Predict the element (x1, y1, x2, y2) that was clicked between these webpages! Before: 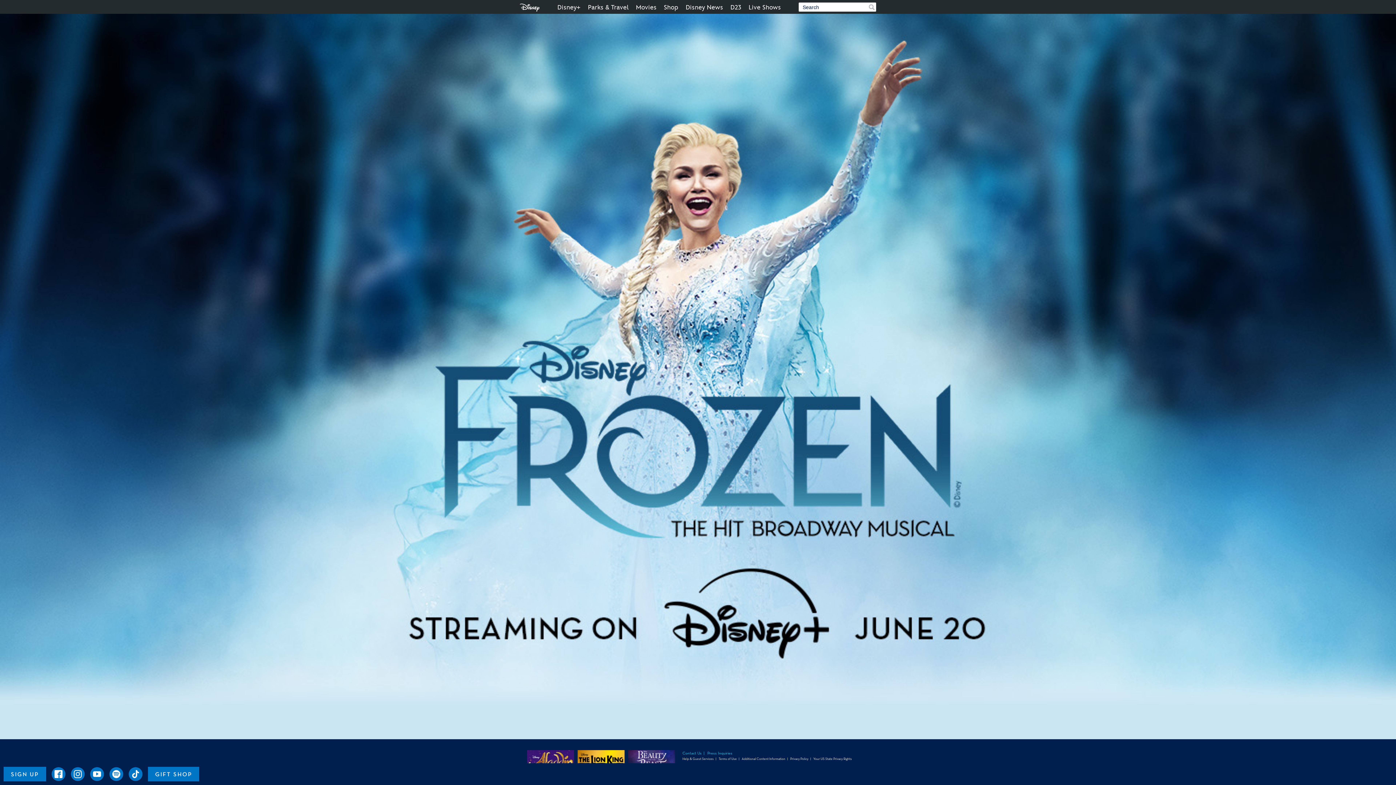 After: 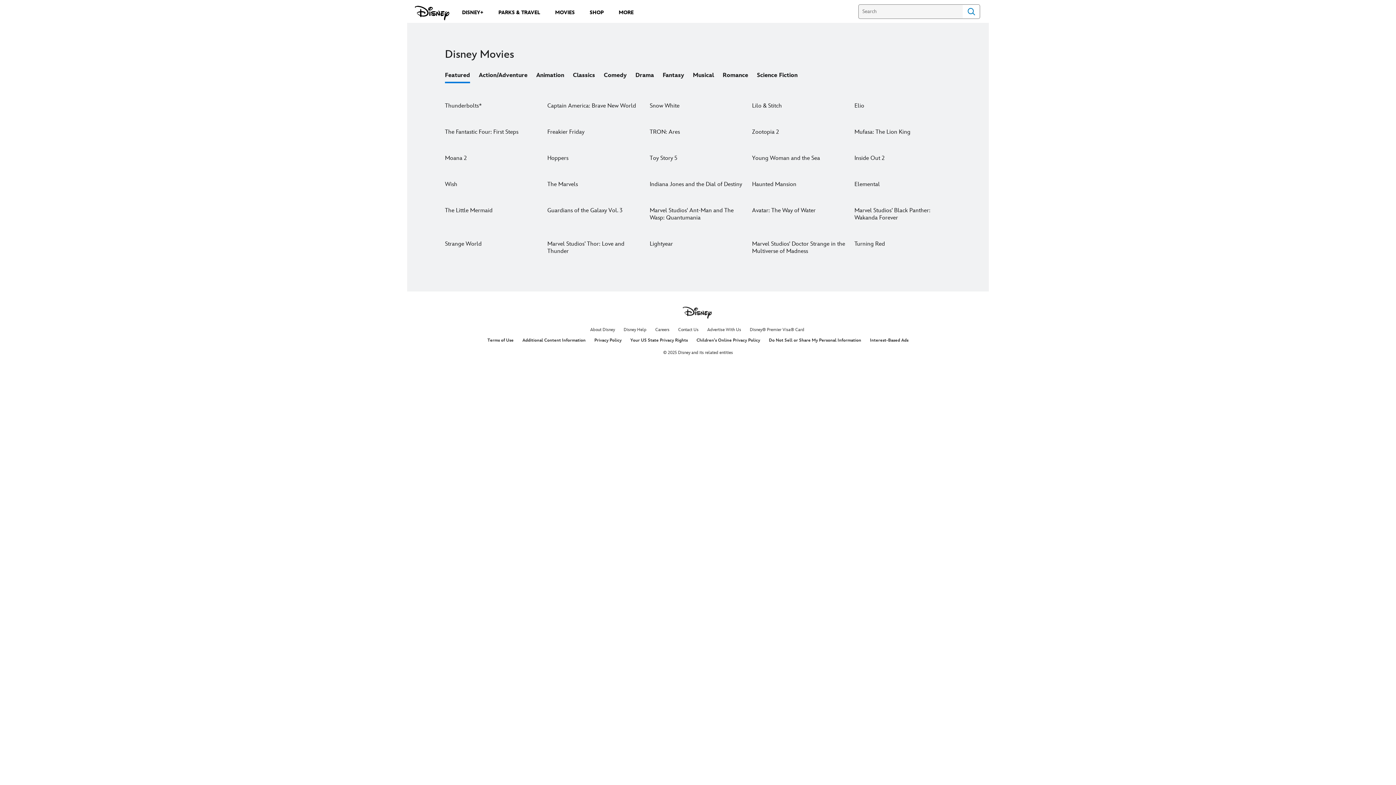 Action: label: Movies bbox: (636, 3, 656, 11)